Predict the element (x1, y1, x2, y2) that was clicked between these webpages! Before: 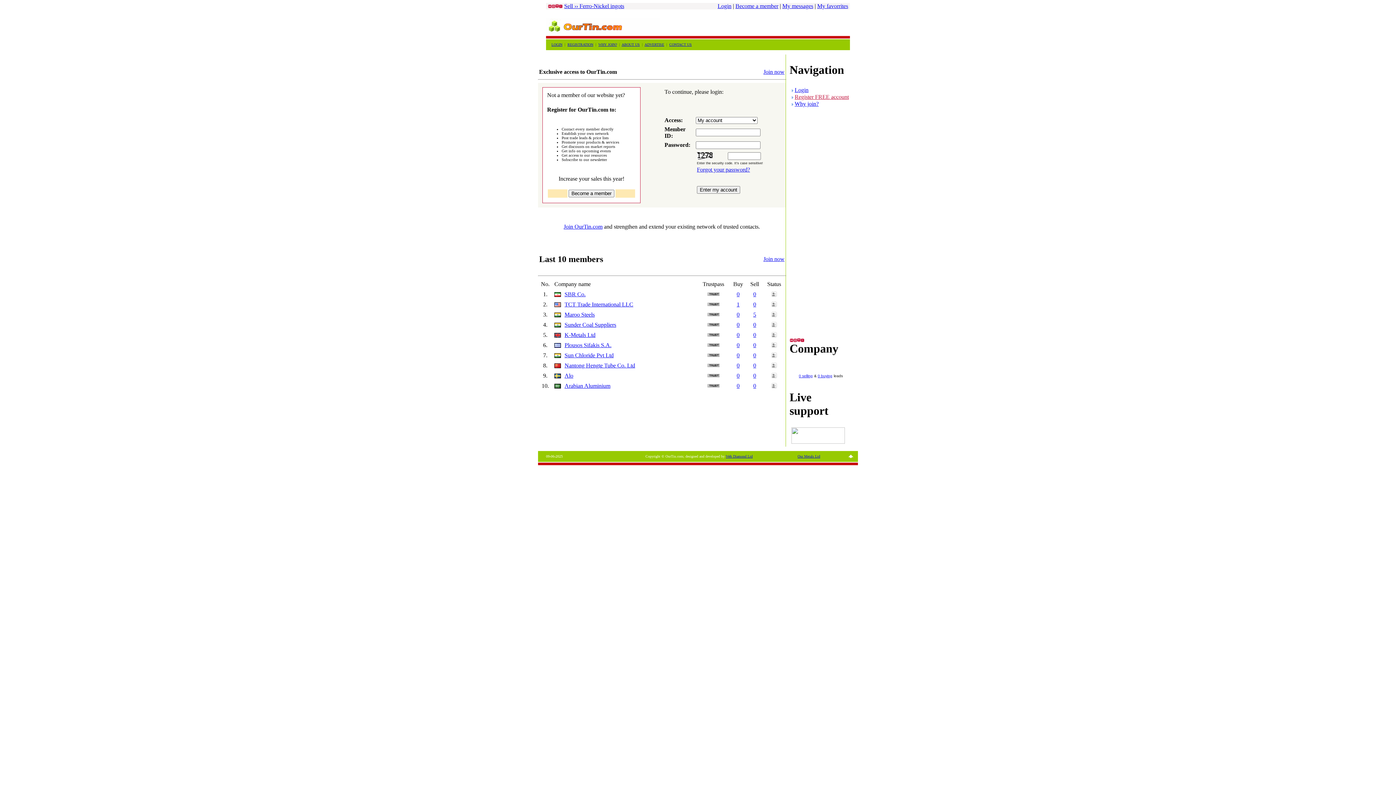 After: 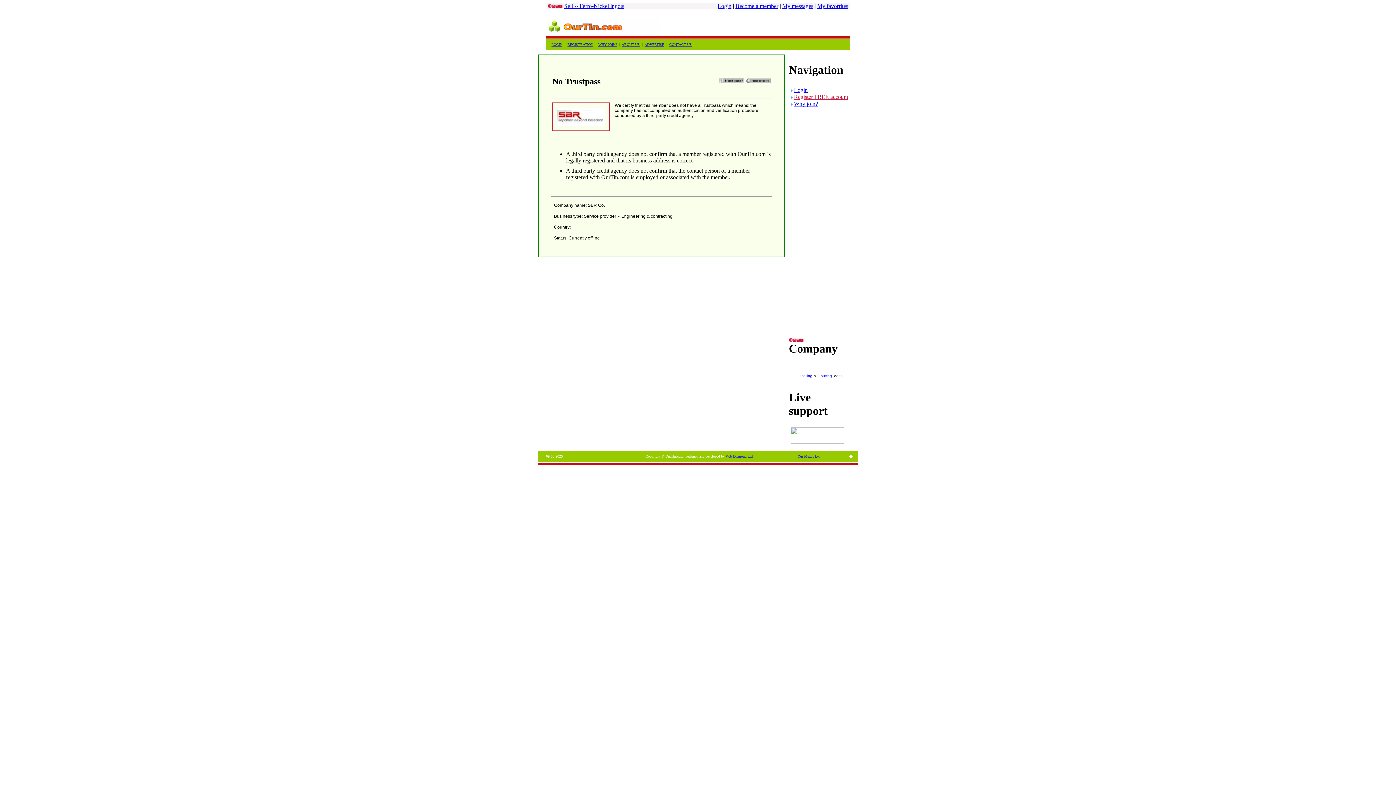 Action: bbox: (707, 290, 719, 297)